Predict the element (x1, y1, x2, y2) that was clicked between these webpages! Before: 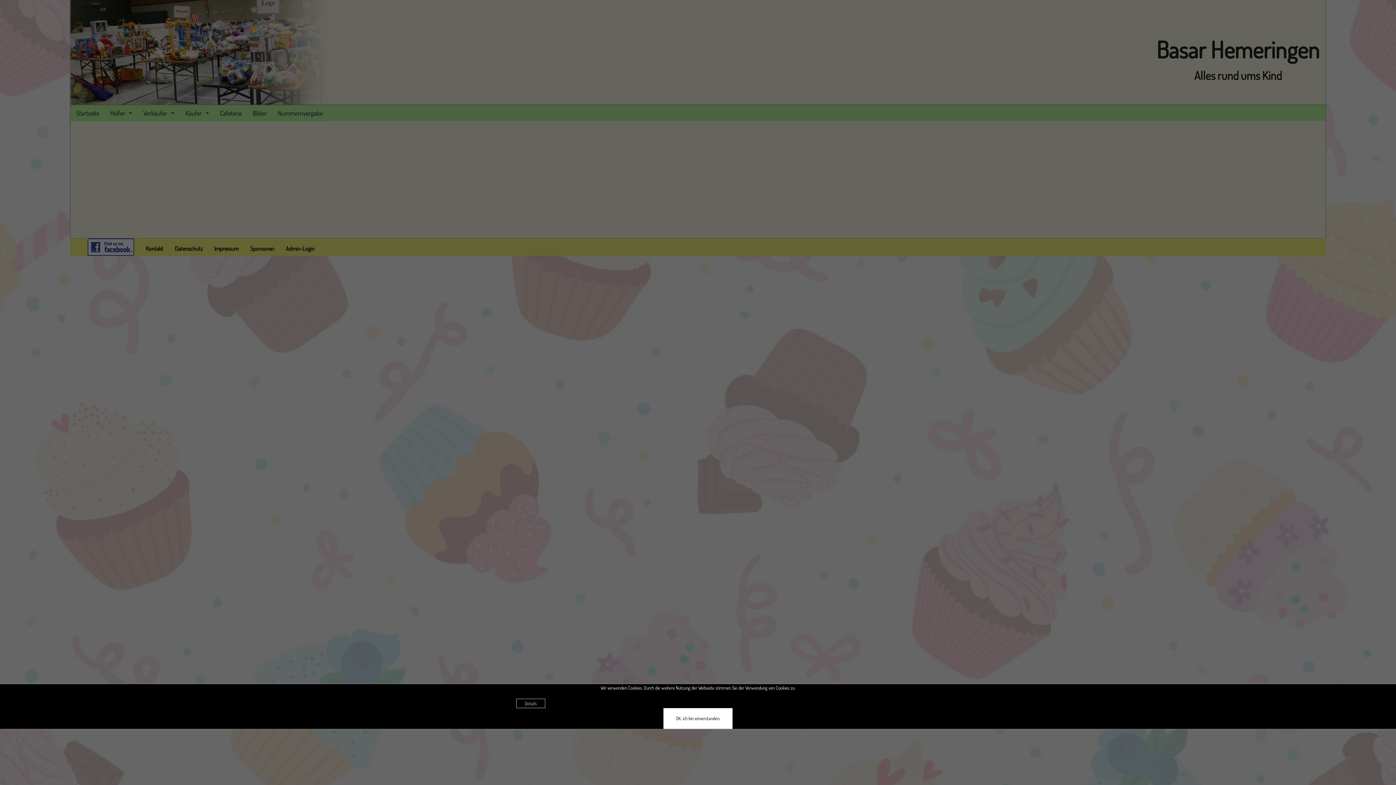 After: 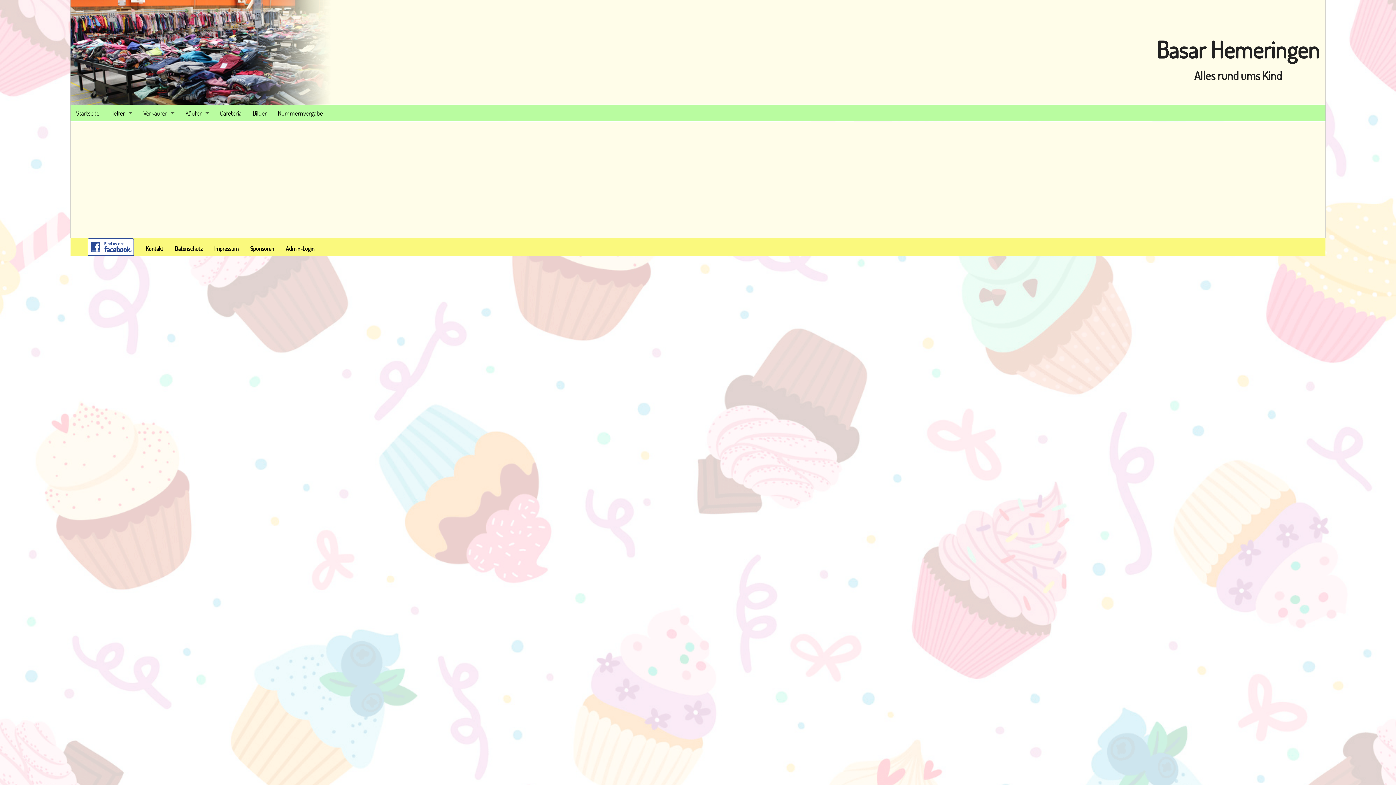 Action: label: OK, ich bin einverstanden. bbox: (663, 708, 732, 729)